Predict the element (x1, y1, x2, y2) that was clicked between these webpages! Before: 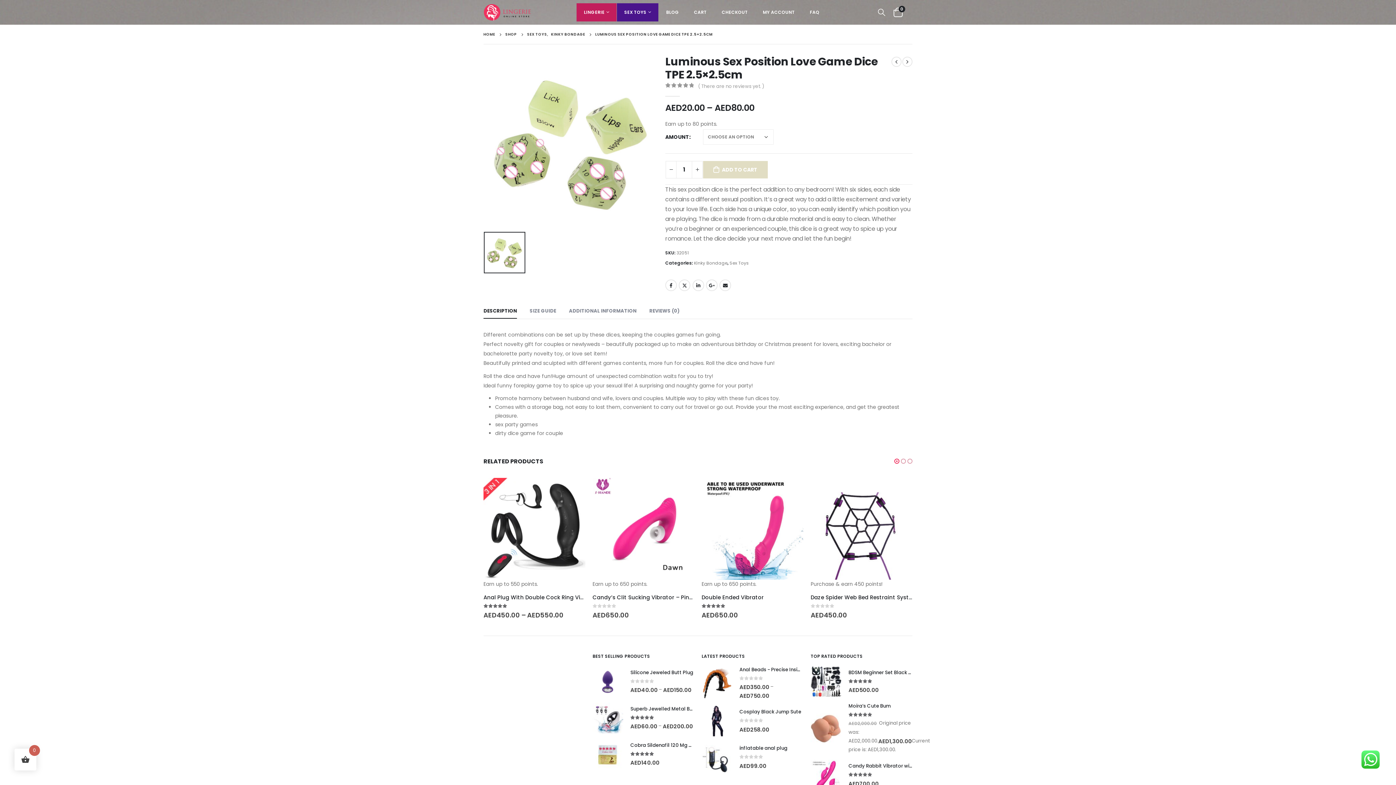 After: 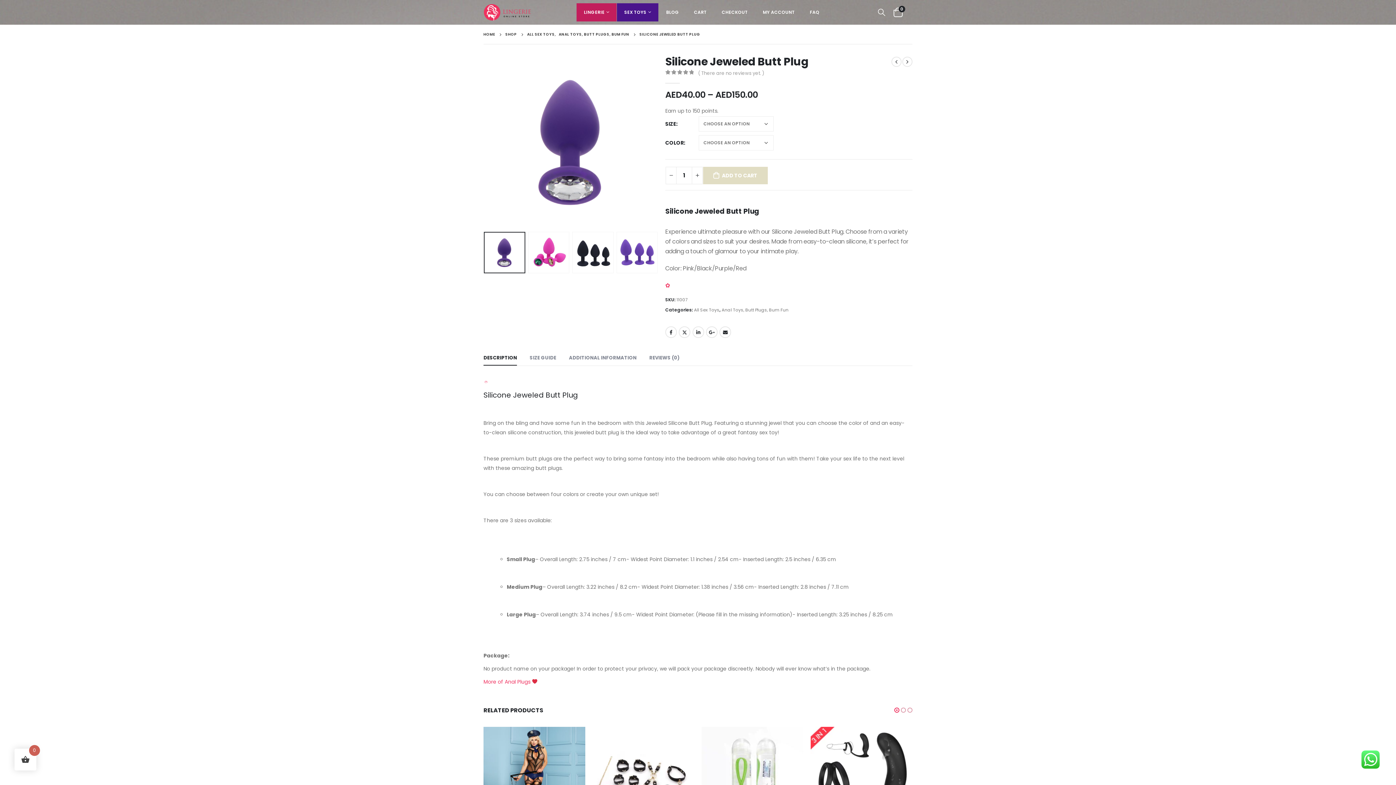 Action: label: Silicone Jeweled Butt Plug bbox: (630, 669, 694, 676)